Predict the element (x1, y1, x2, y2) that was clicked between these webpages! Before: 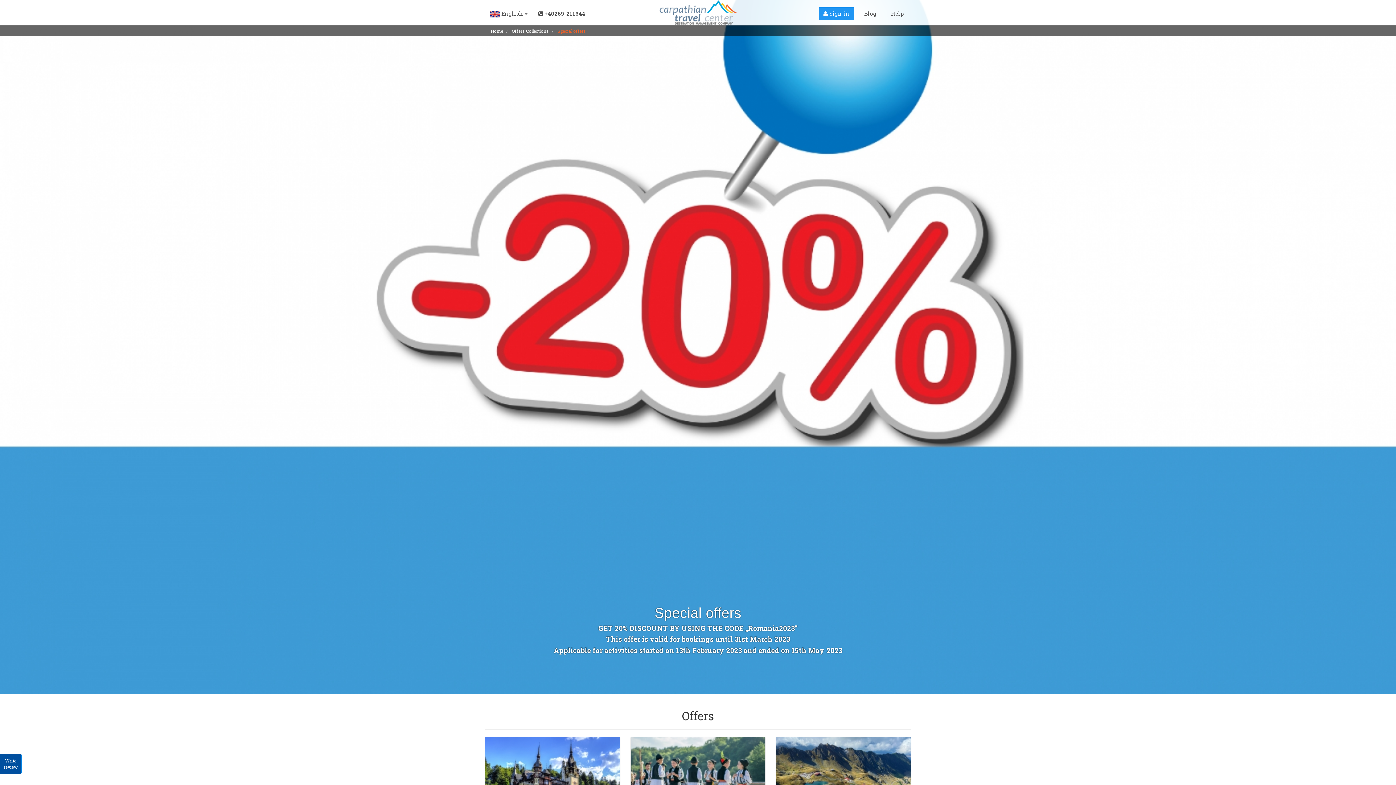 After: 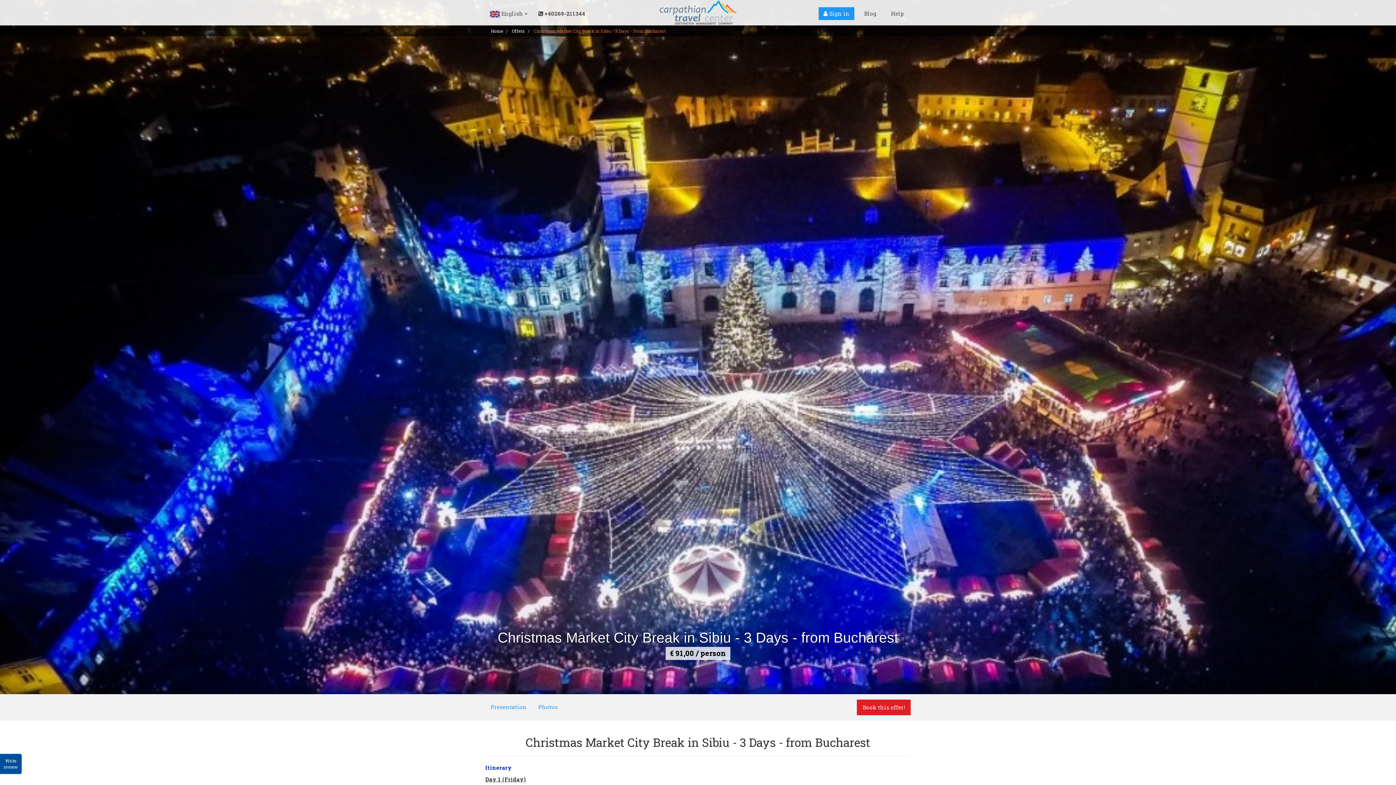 Action: bbox: (594, 768, 614, 777) label: Details